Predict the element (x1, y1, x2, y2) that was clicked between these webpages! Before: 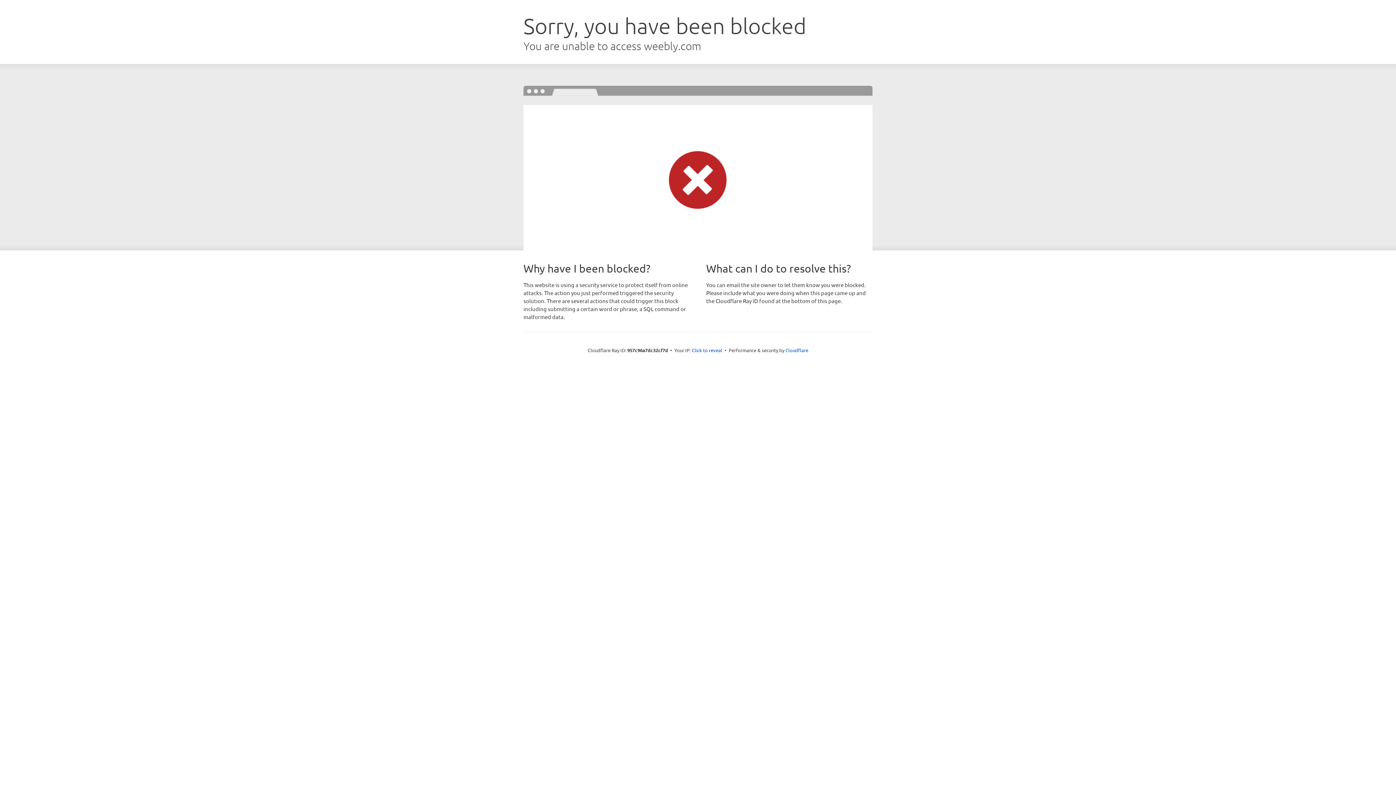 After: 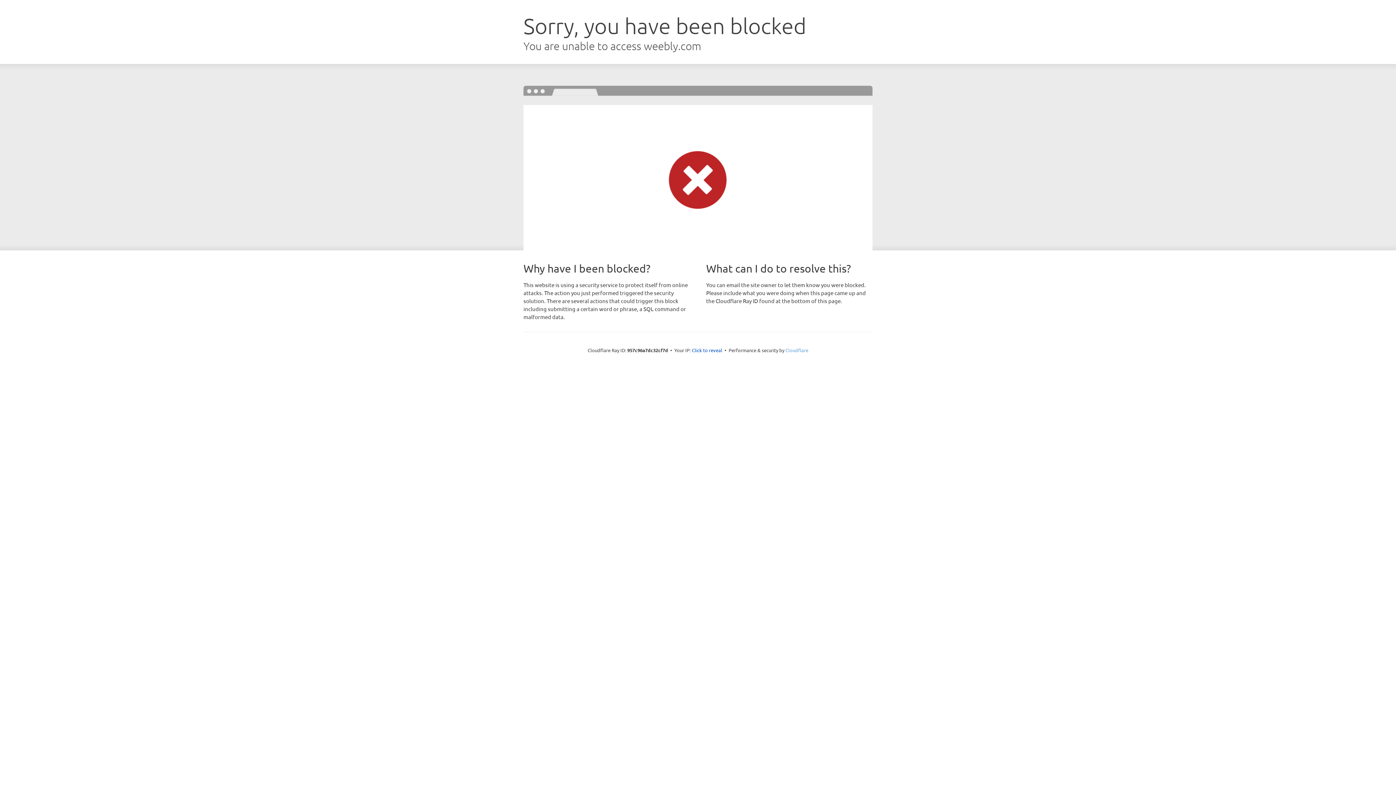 Action: bbox: (785, 347, 808, 353) label: Cloudflare